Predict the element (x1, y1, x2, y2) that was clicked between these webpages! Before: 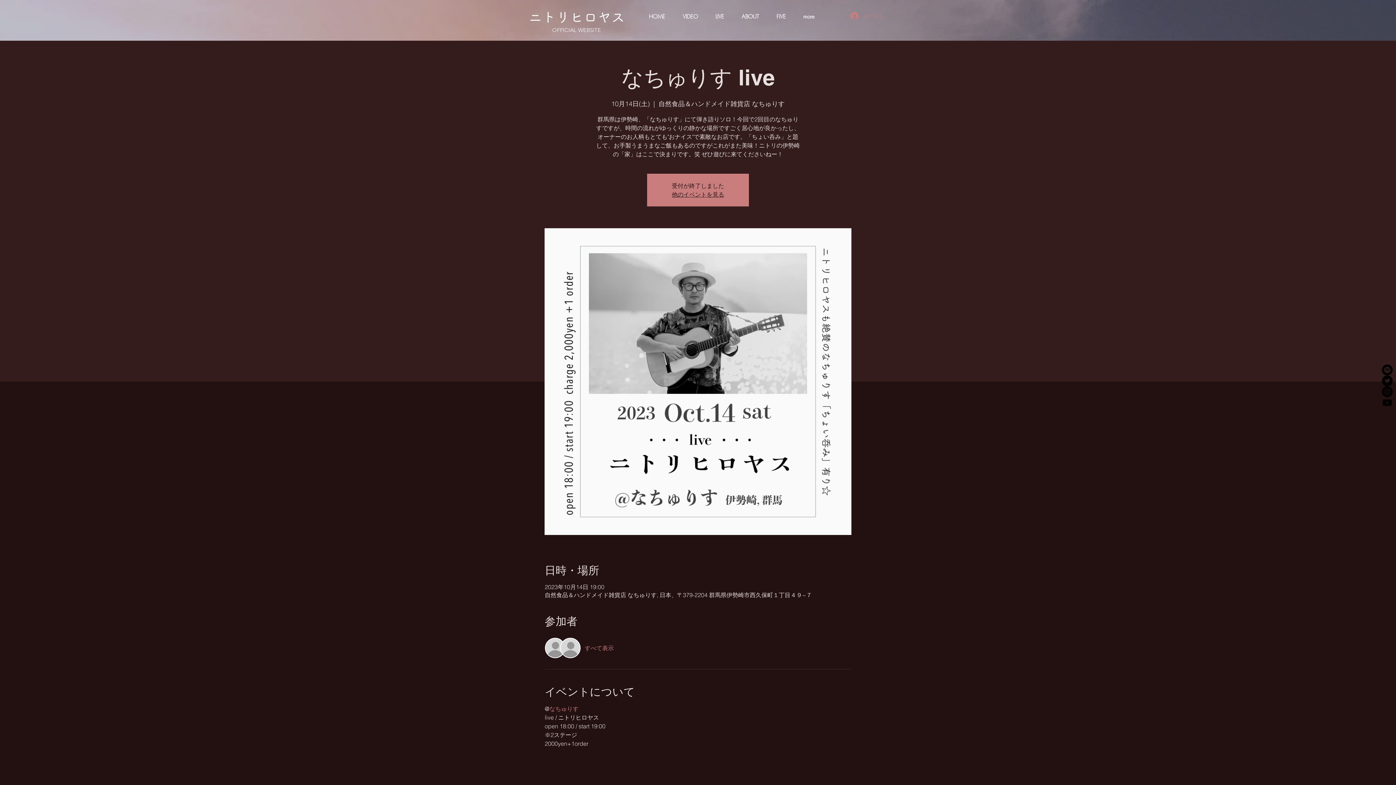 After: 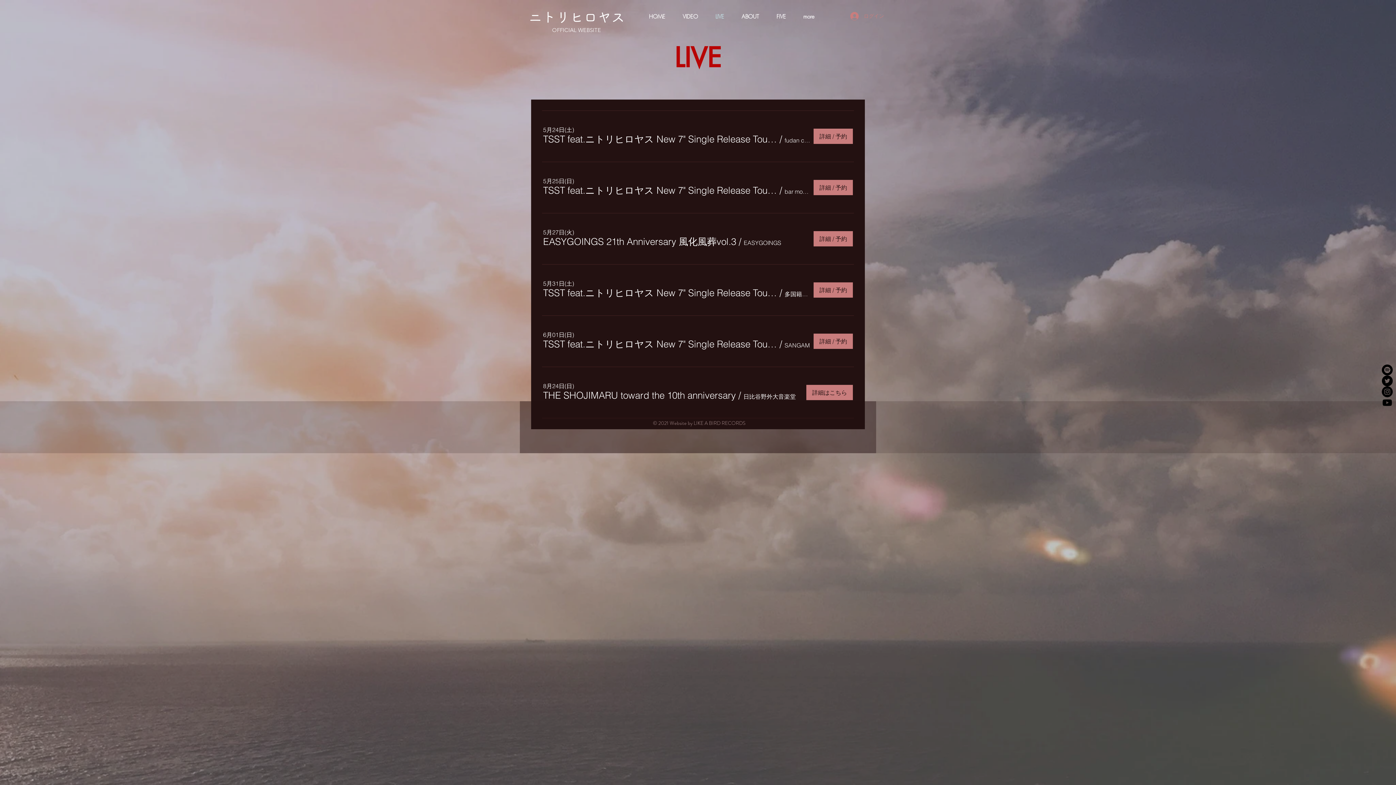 Action: label: LIVE bbox: (706, 11, 733, 22)